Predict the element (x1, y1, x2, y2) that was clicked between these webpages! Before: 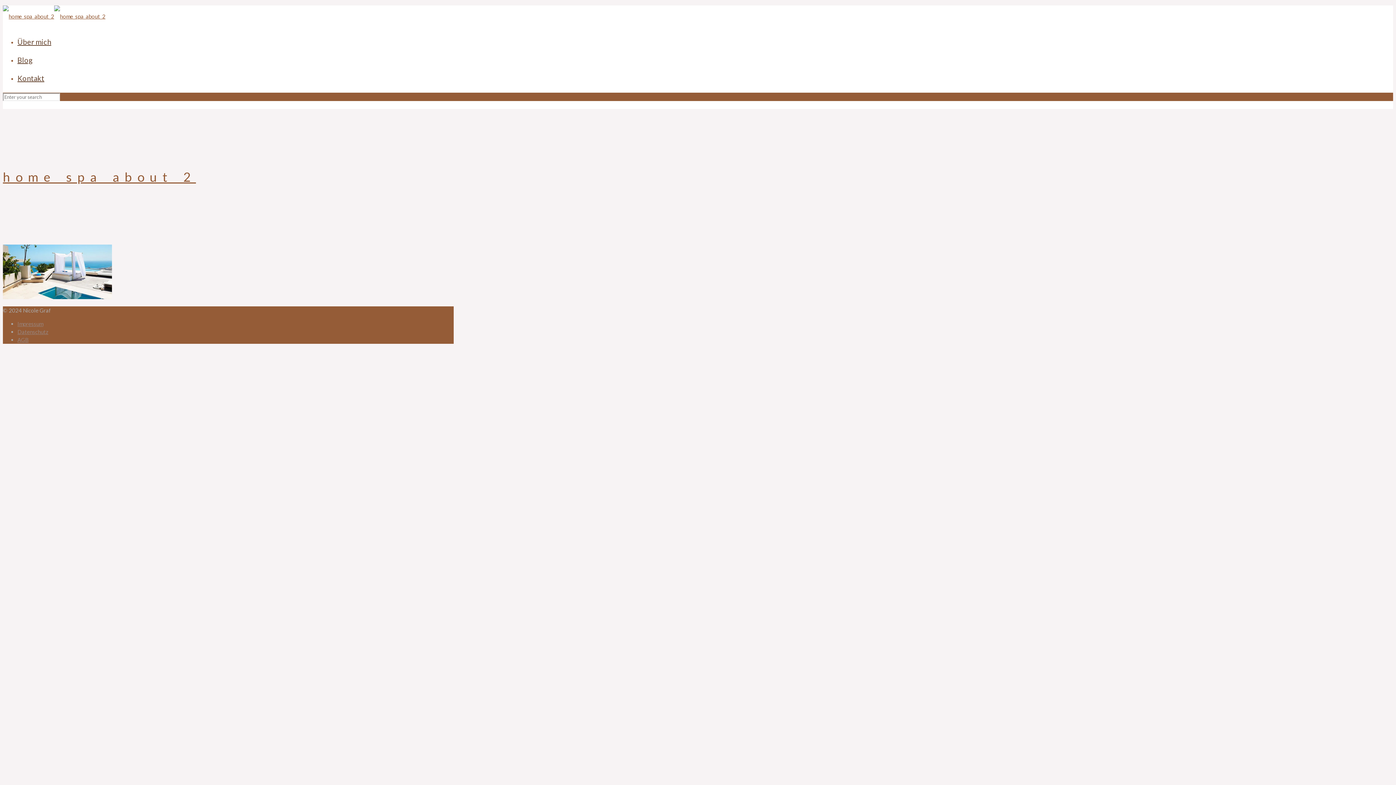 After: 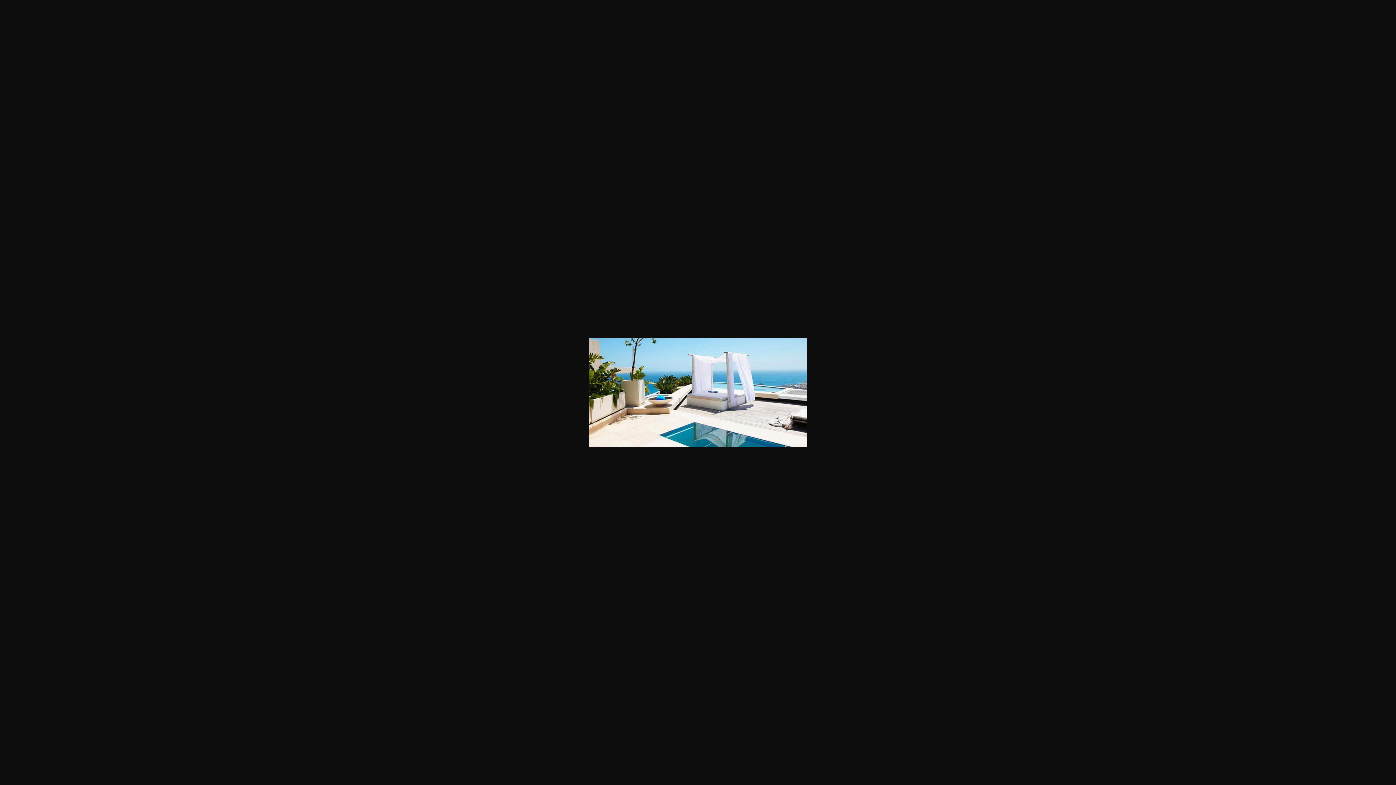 Action: bbox: (2, 293, 112, 300)